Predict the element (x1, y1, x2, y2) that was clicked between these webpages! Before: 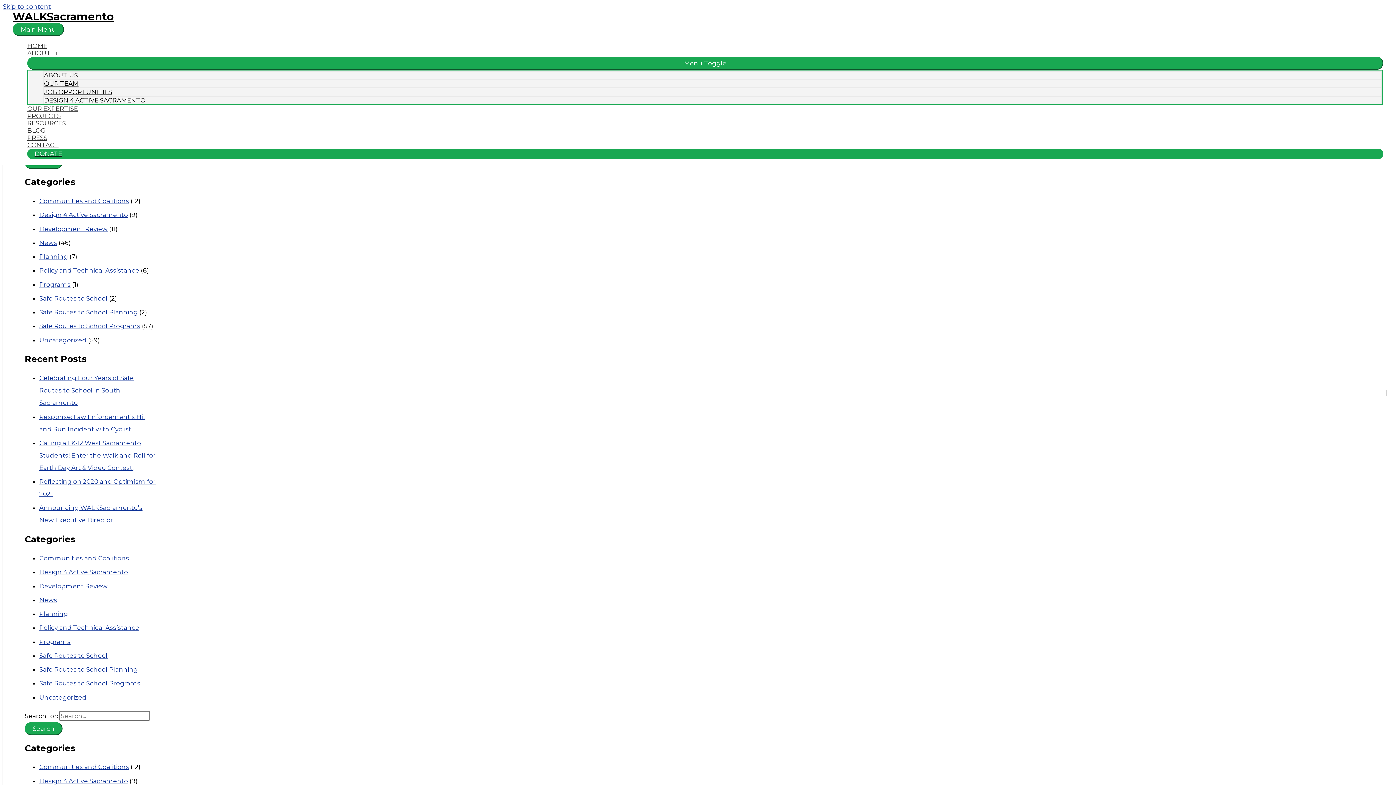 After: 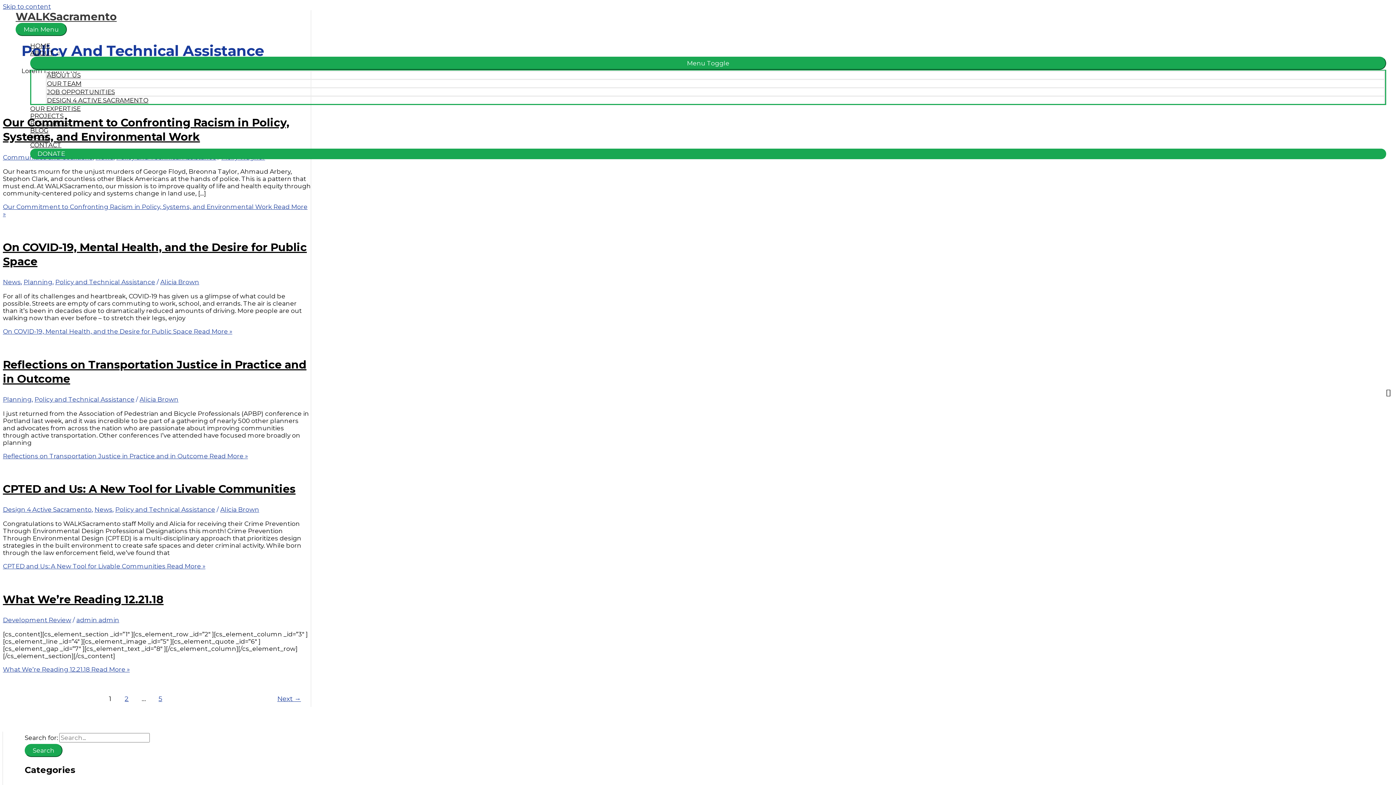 Action: label: Policy and Technical Assistance bbox: (39, 624, 139, 631)